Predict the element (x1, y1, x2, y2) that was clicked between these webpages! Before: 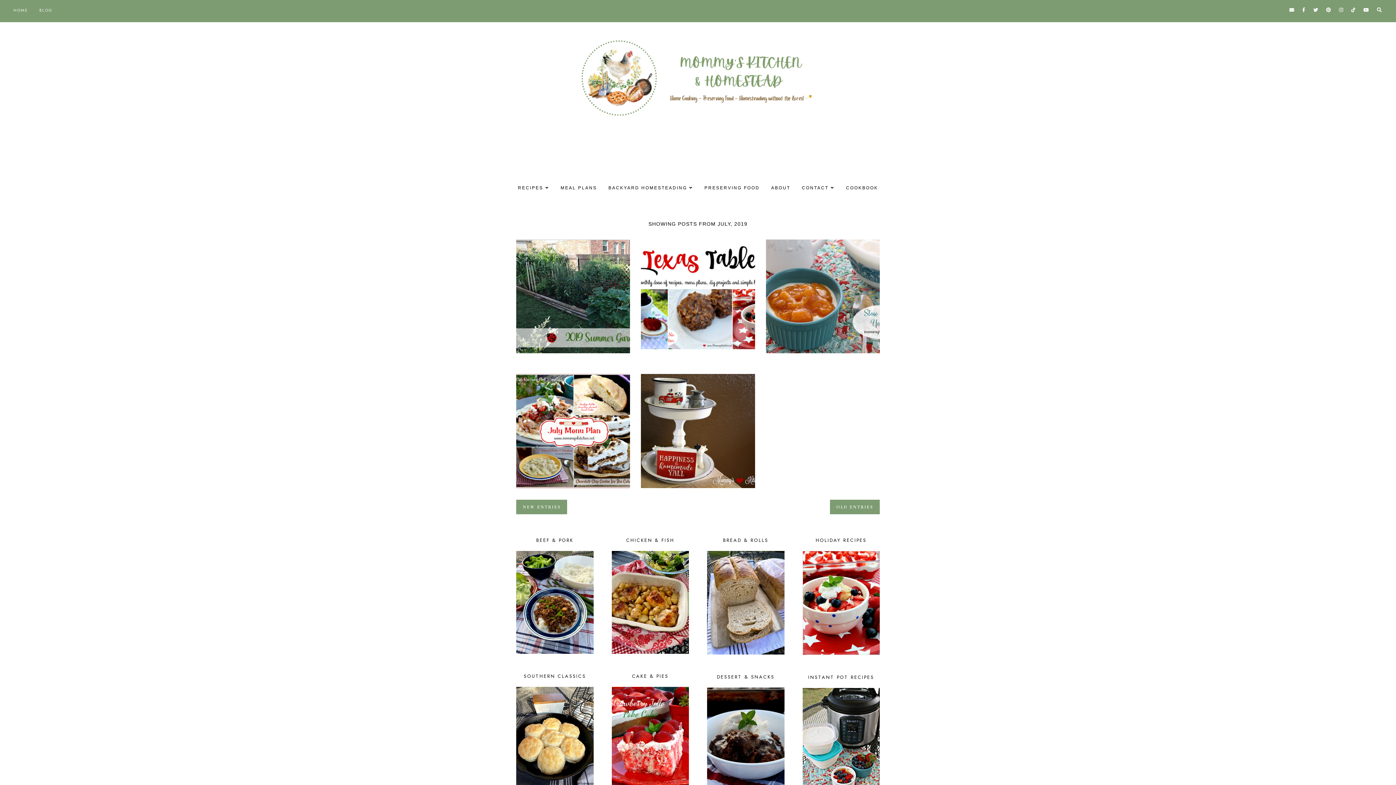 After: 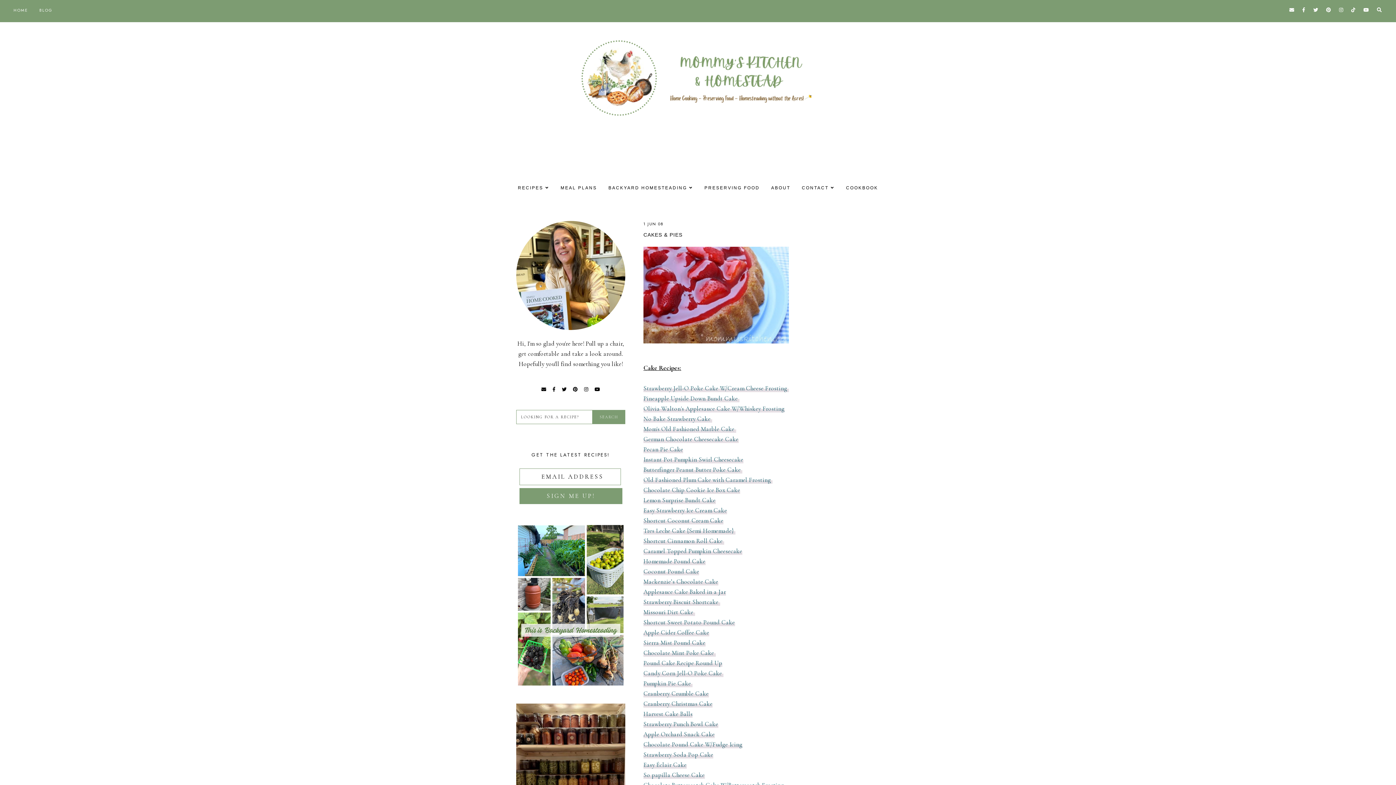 Action: bbox: (611, 688, 689, 695)